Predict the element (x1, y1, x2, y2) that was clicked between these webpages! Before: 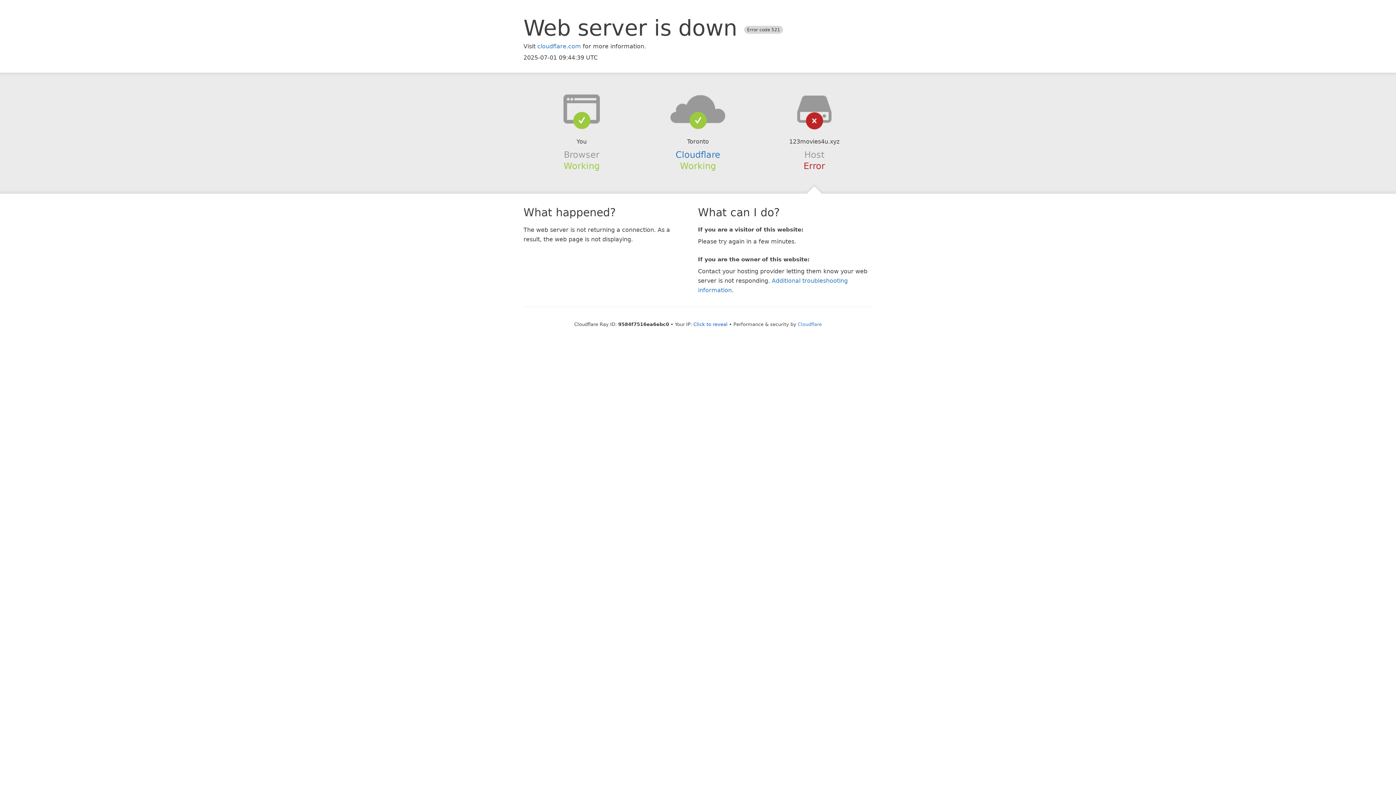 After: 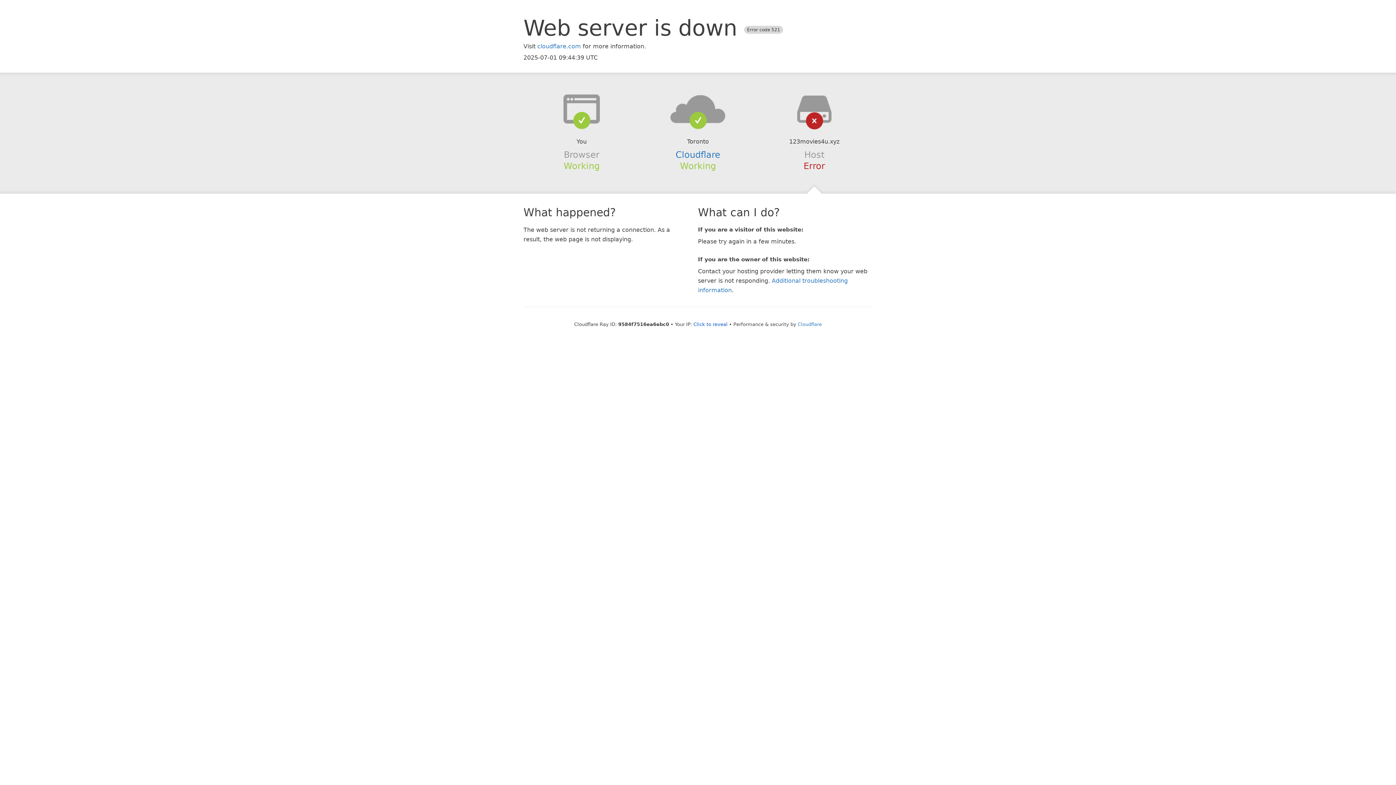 Action: bbox: (639, 94, 756, 123)